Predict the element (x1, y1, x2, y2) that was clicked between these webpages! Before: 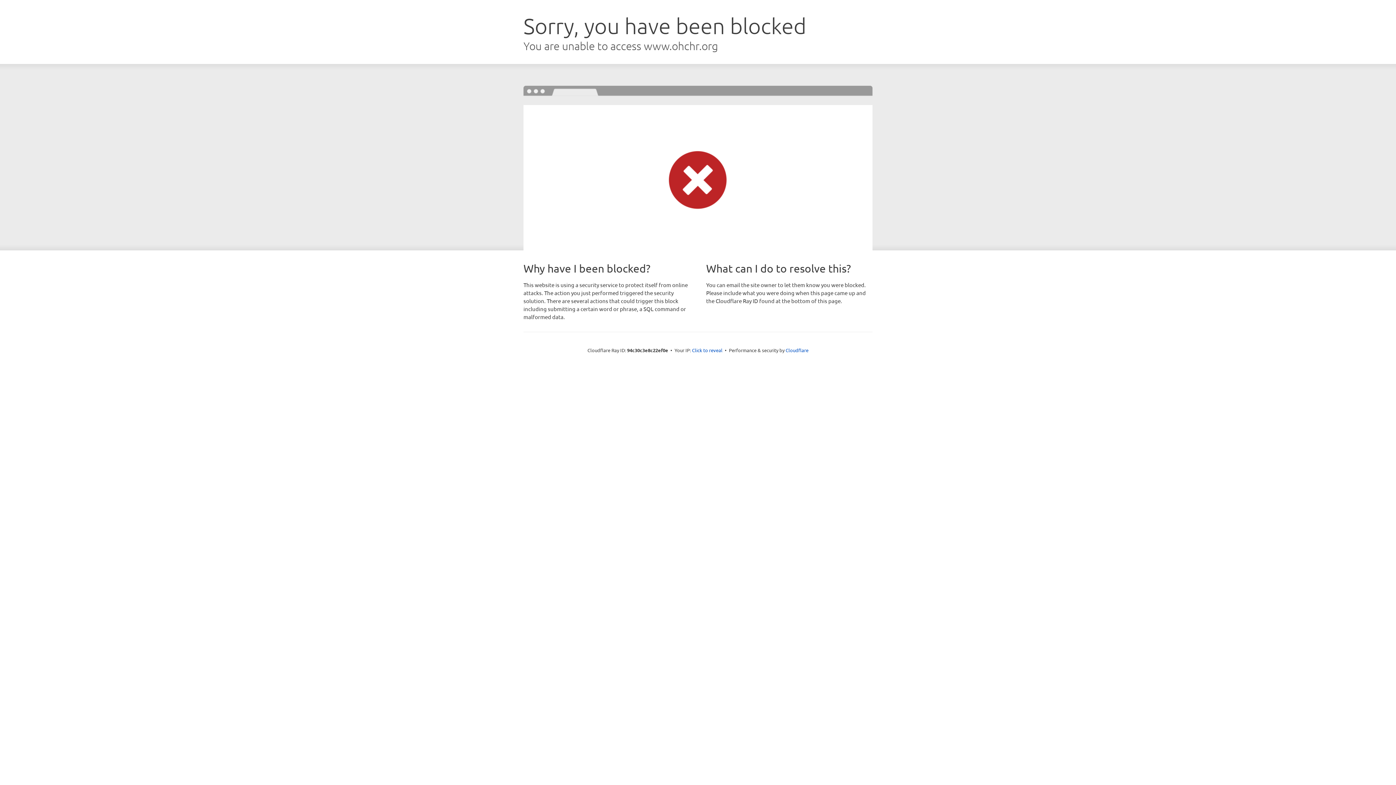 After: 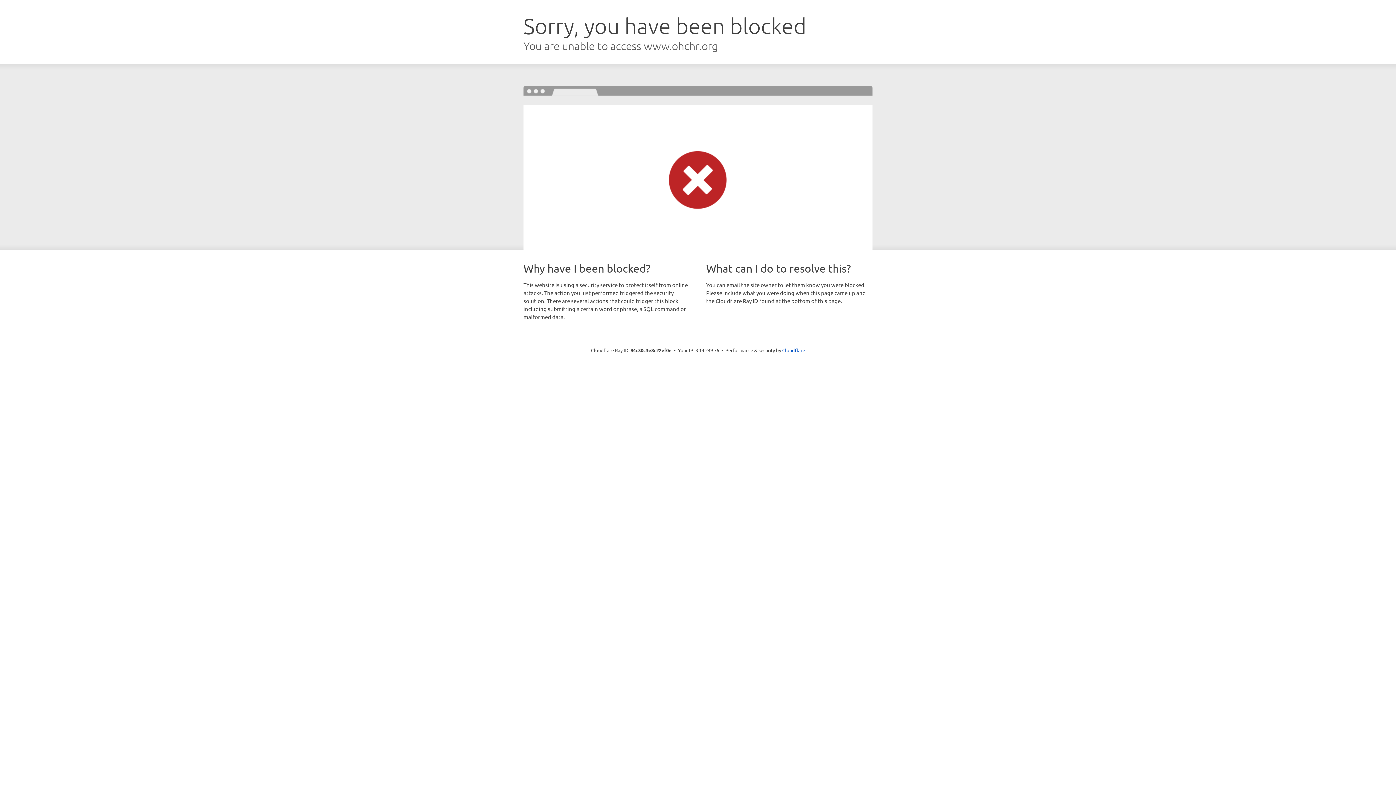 Action: label: Click to reveal bbox: (692, 346, 722, 353)